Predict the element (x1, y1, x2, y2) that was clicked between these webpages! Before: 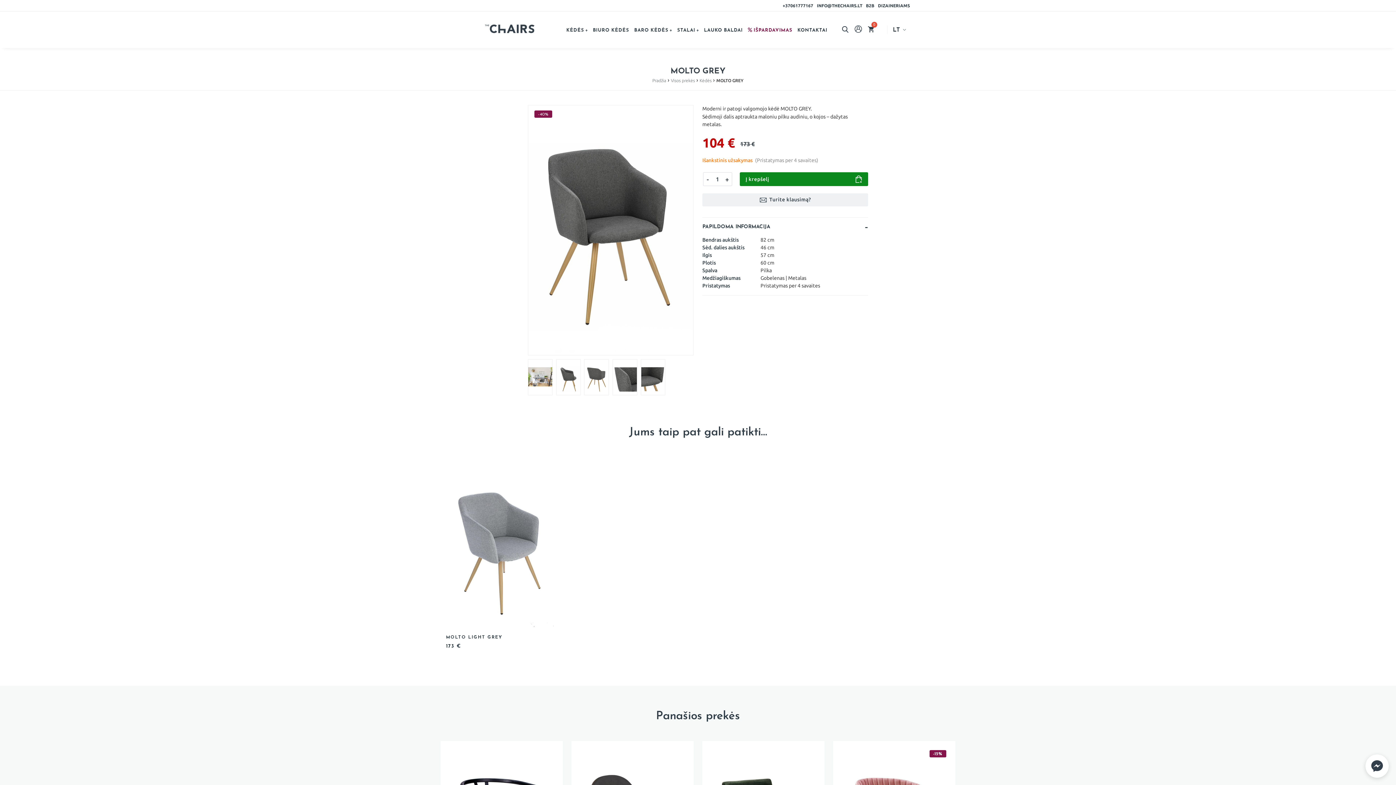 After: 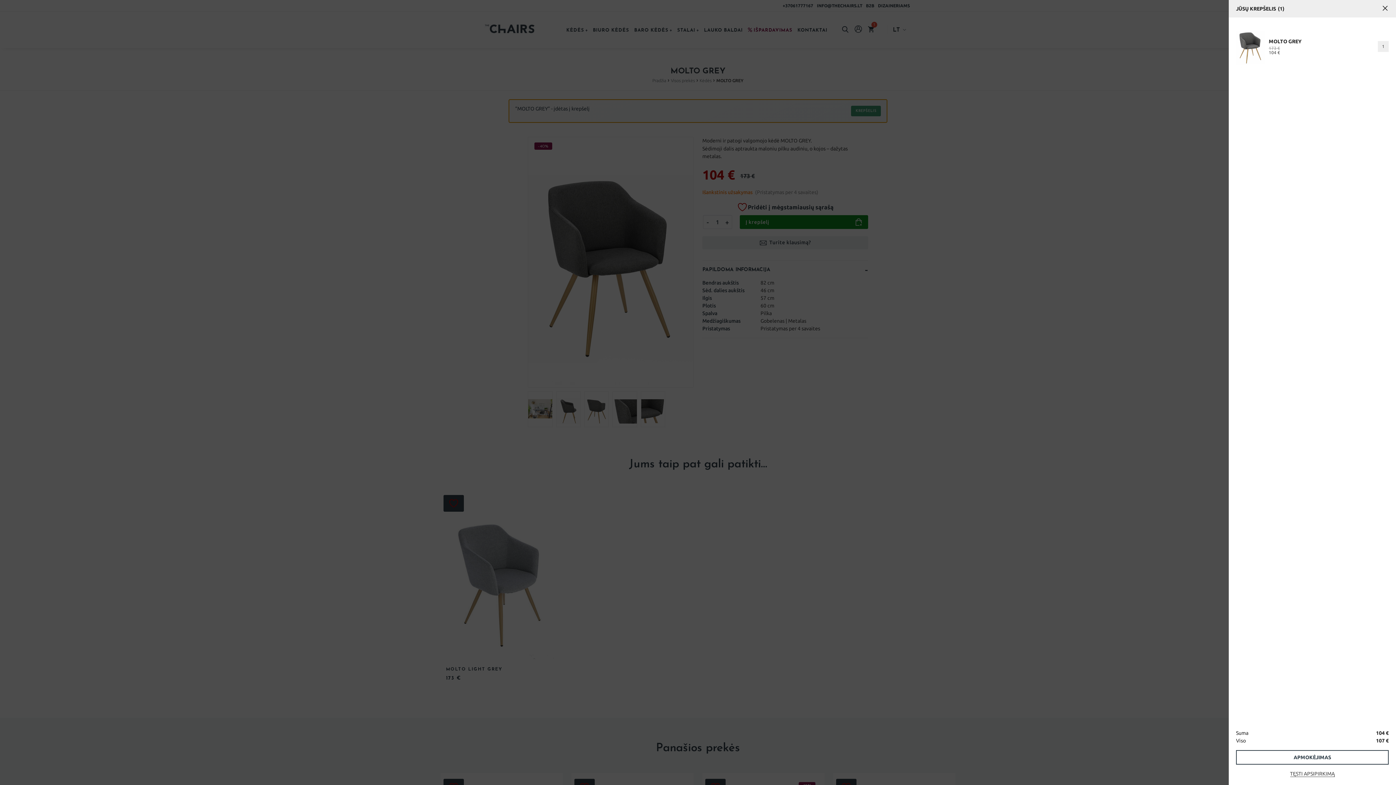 Action: label: Į krepšelį bbox: (740, 172, 868, 186)